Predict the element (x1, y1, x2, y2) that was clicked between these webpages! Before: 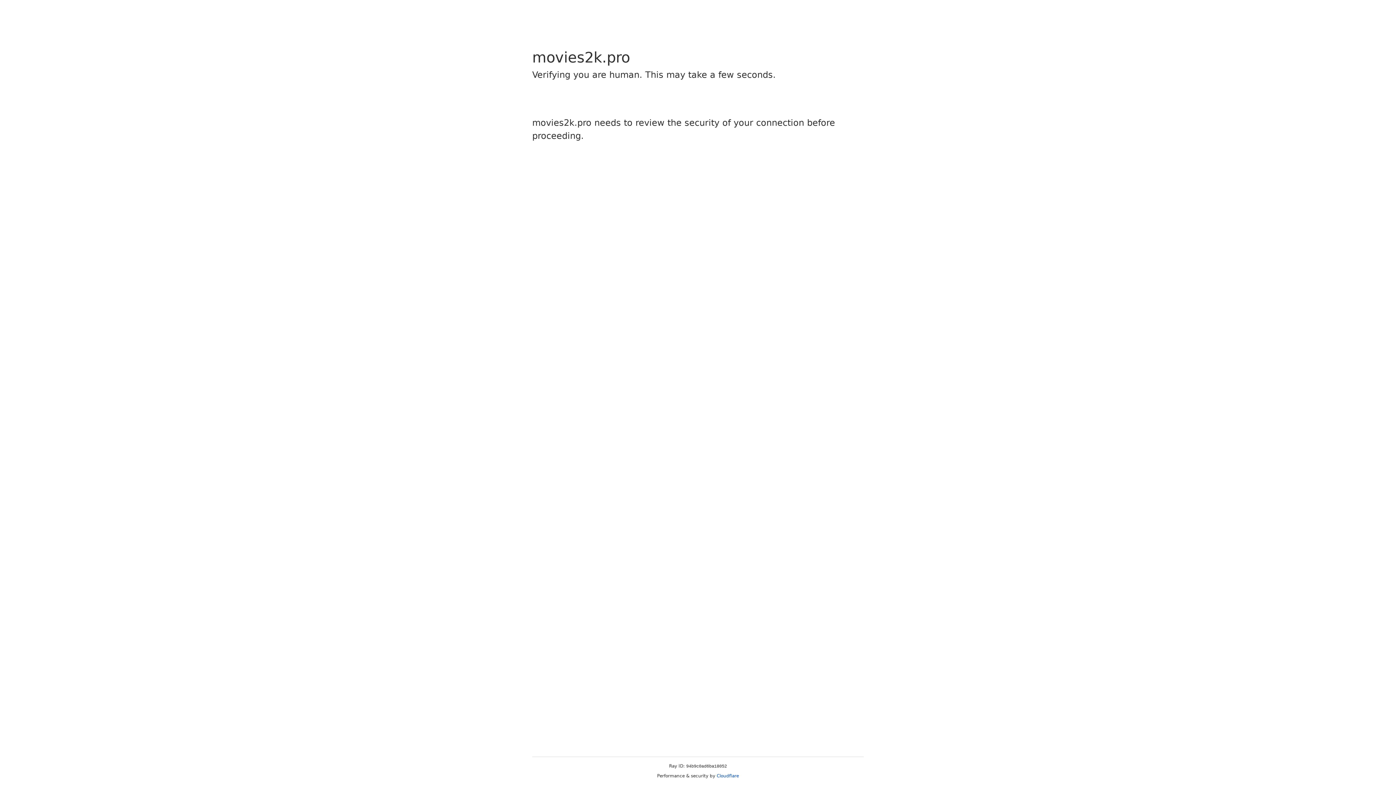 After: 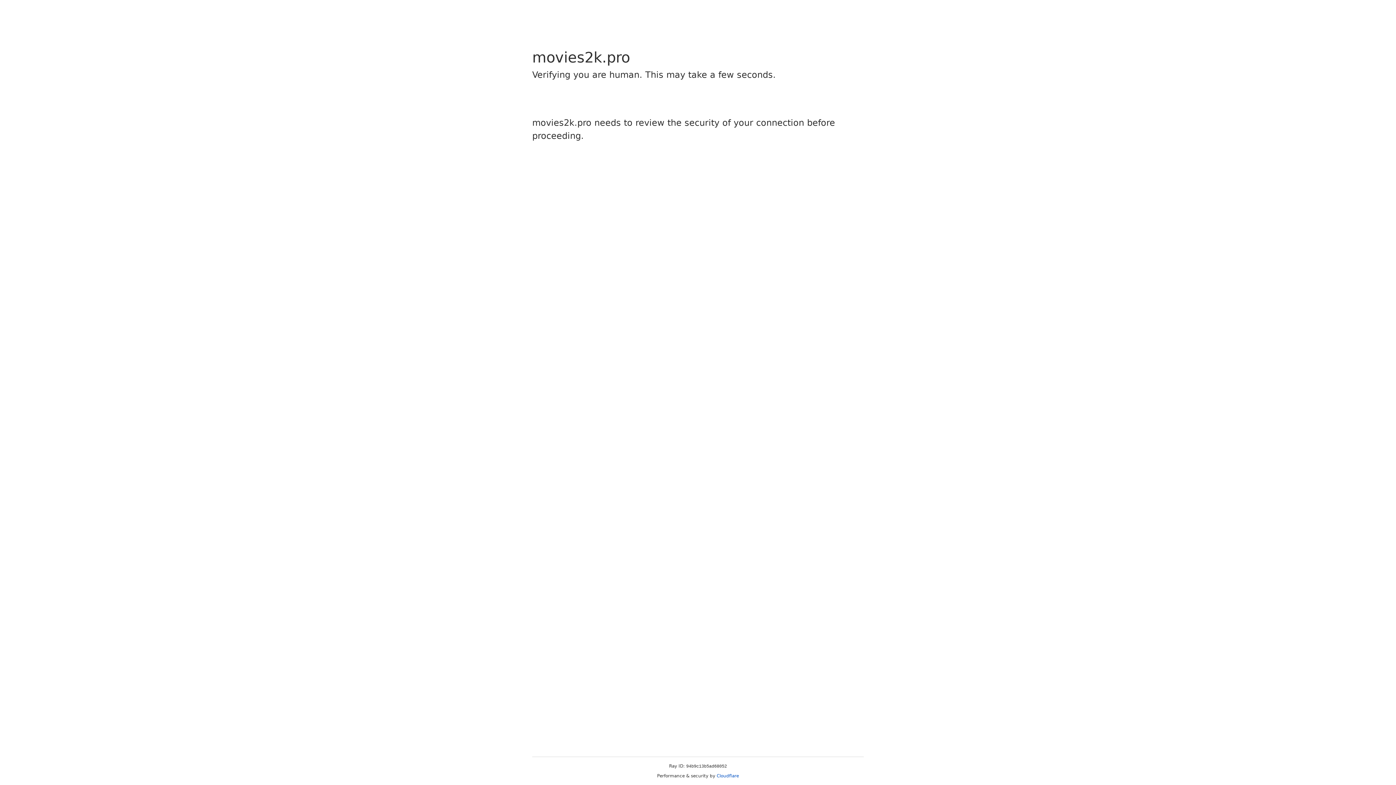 Action: bbox: (716, 773, 739, 778) label: Cloudflare